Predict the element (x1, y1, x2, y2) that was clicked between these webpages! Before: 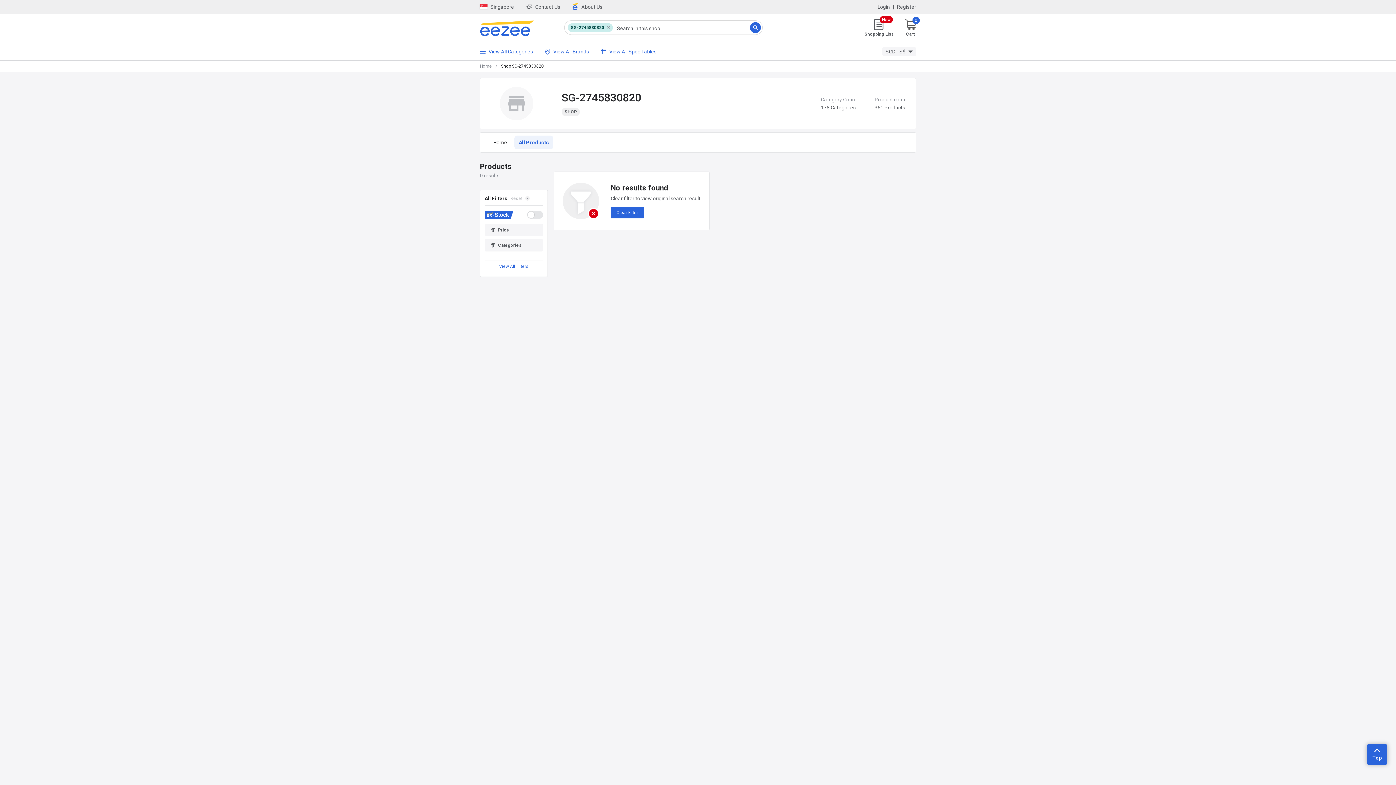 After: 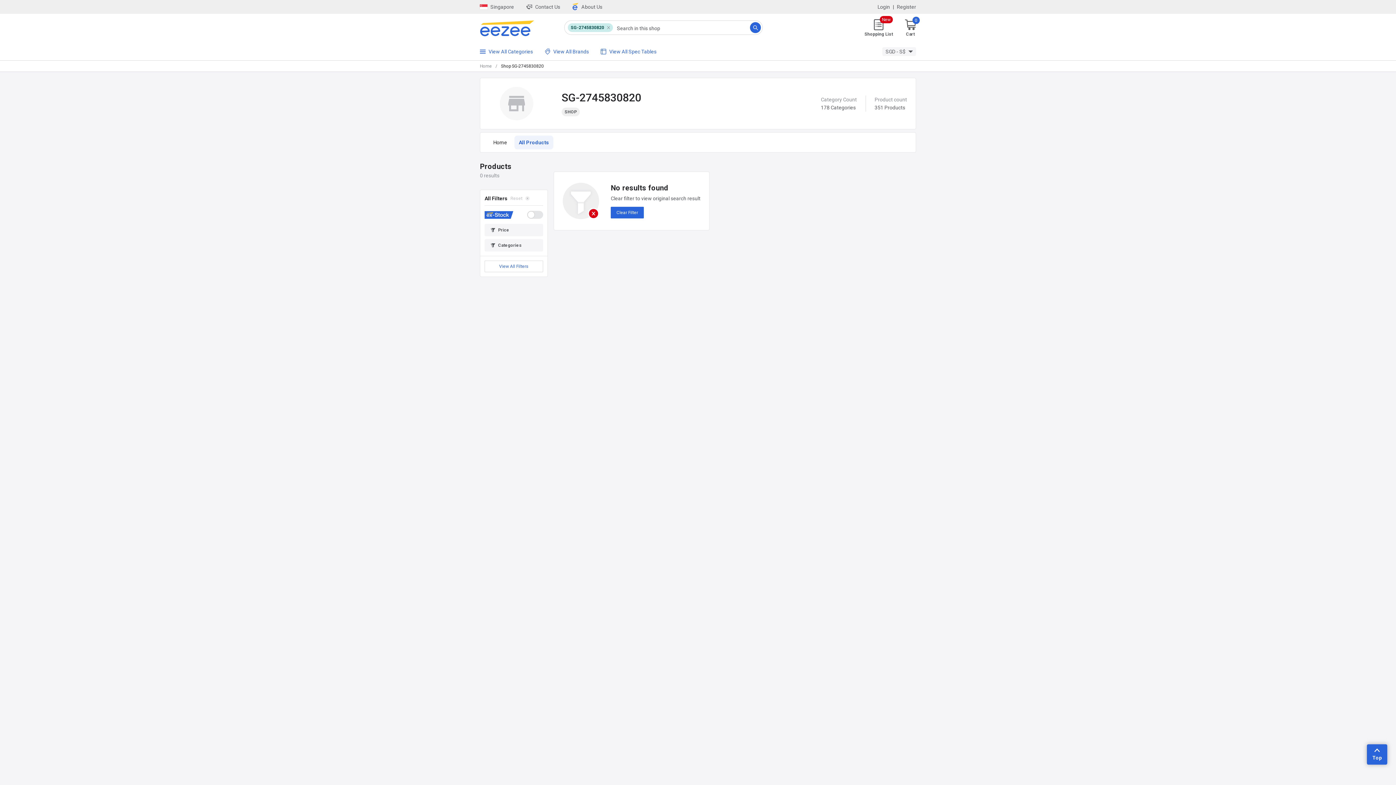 Action: label: Contact Us bbox: (526, 2, 560, 10)